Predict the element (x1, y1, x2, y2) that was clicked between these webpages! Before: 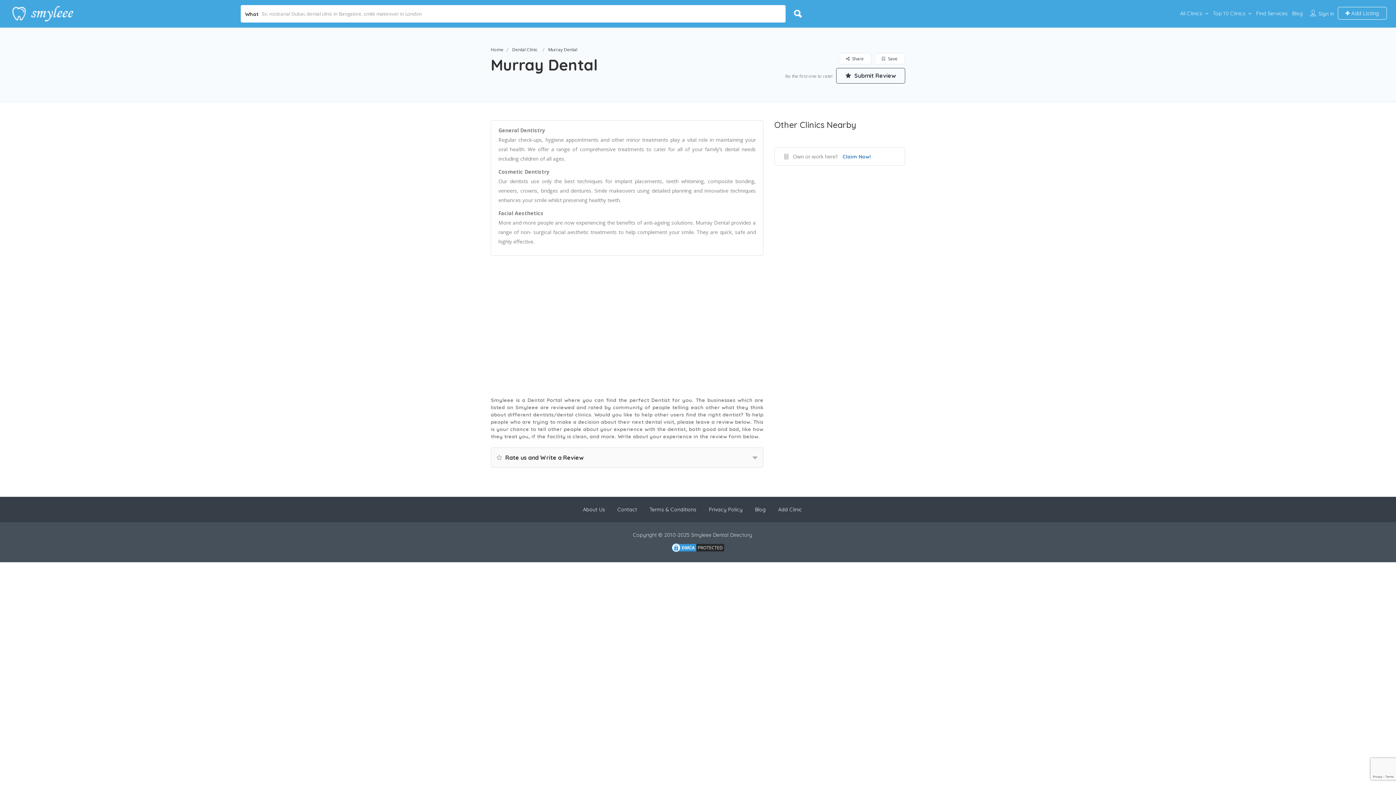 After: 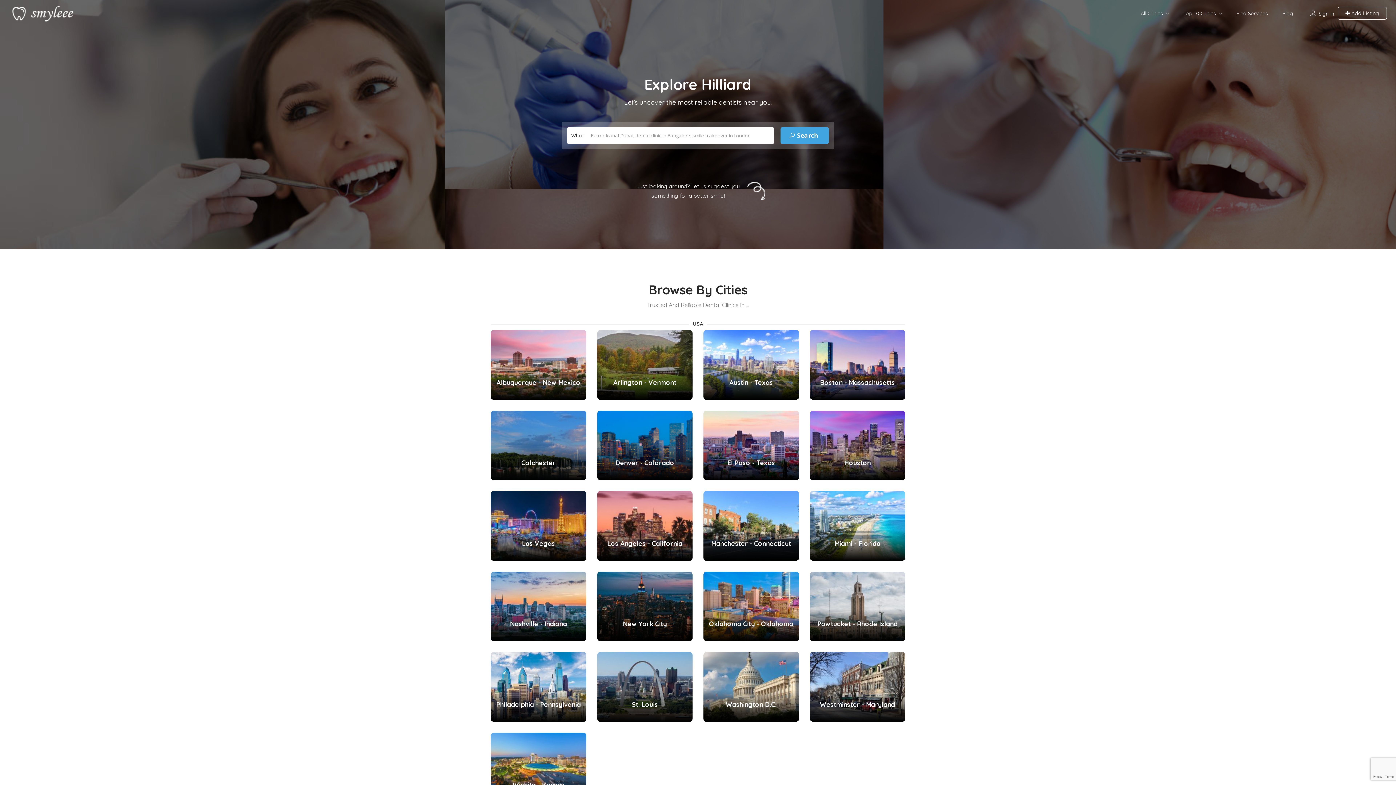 Action: bbox: (9, 10, 81, 16)